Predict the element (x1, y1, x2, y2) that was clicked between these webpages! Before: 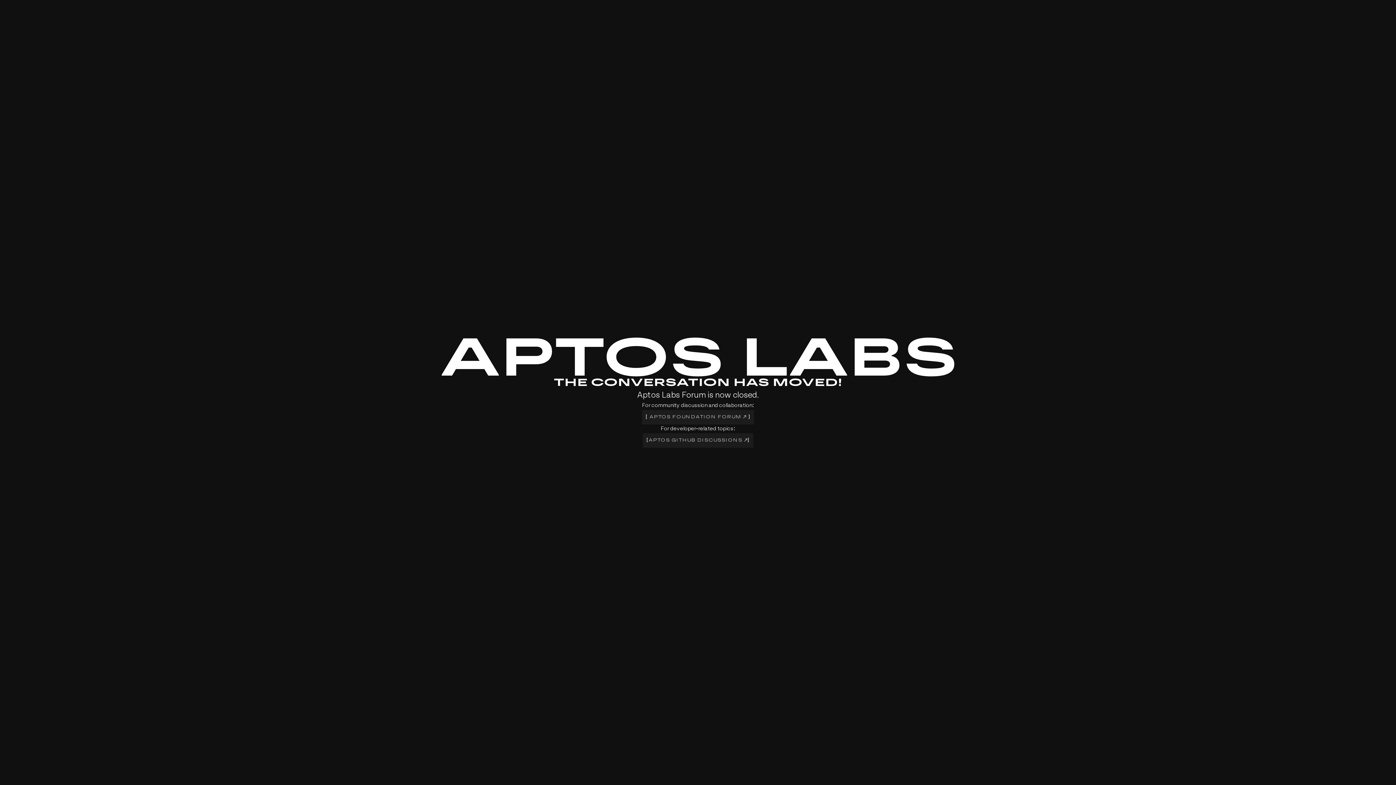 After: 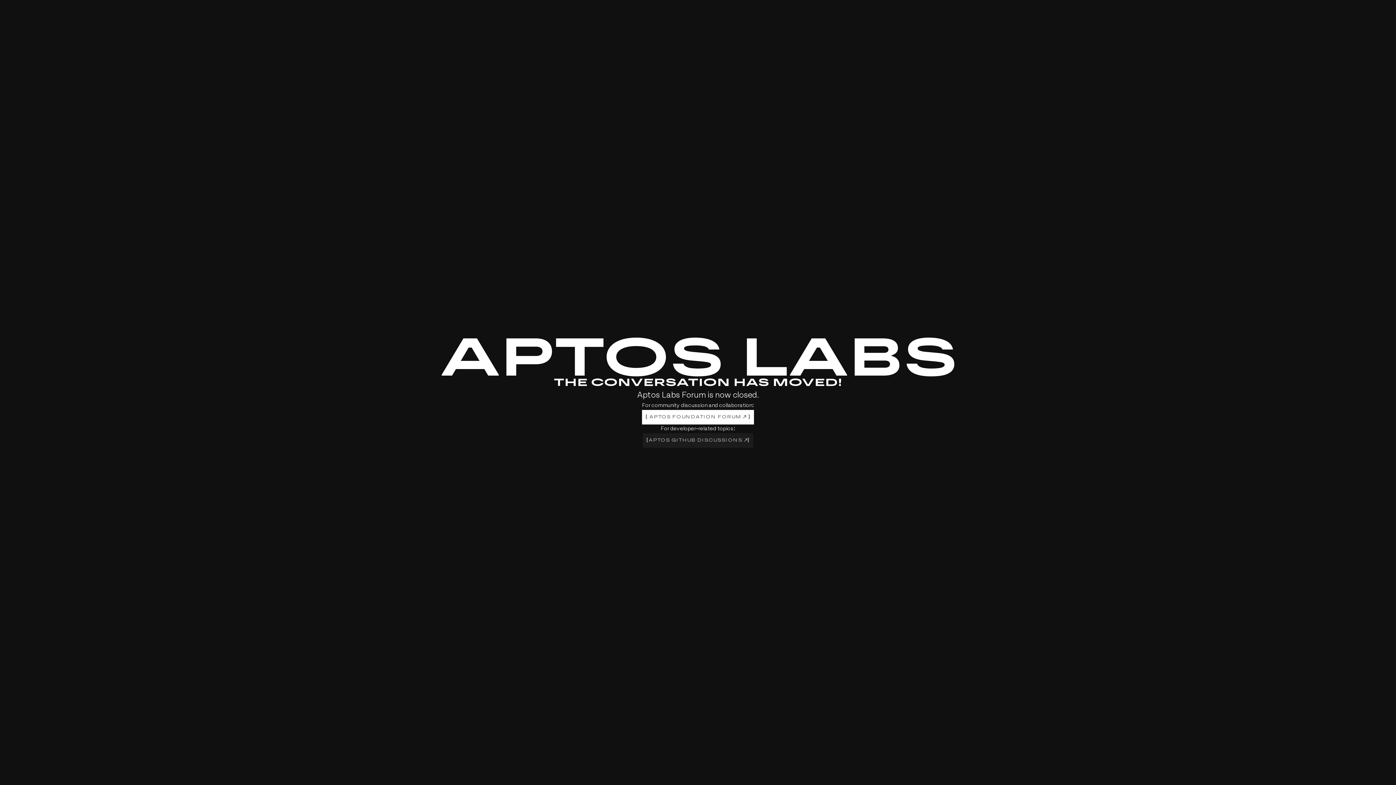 Action: bbox: (642, 410, 754, 424) label: [
APTOS FOUNDATION FORUM 
]